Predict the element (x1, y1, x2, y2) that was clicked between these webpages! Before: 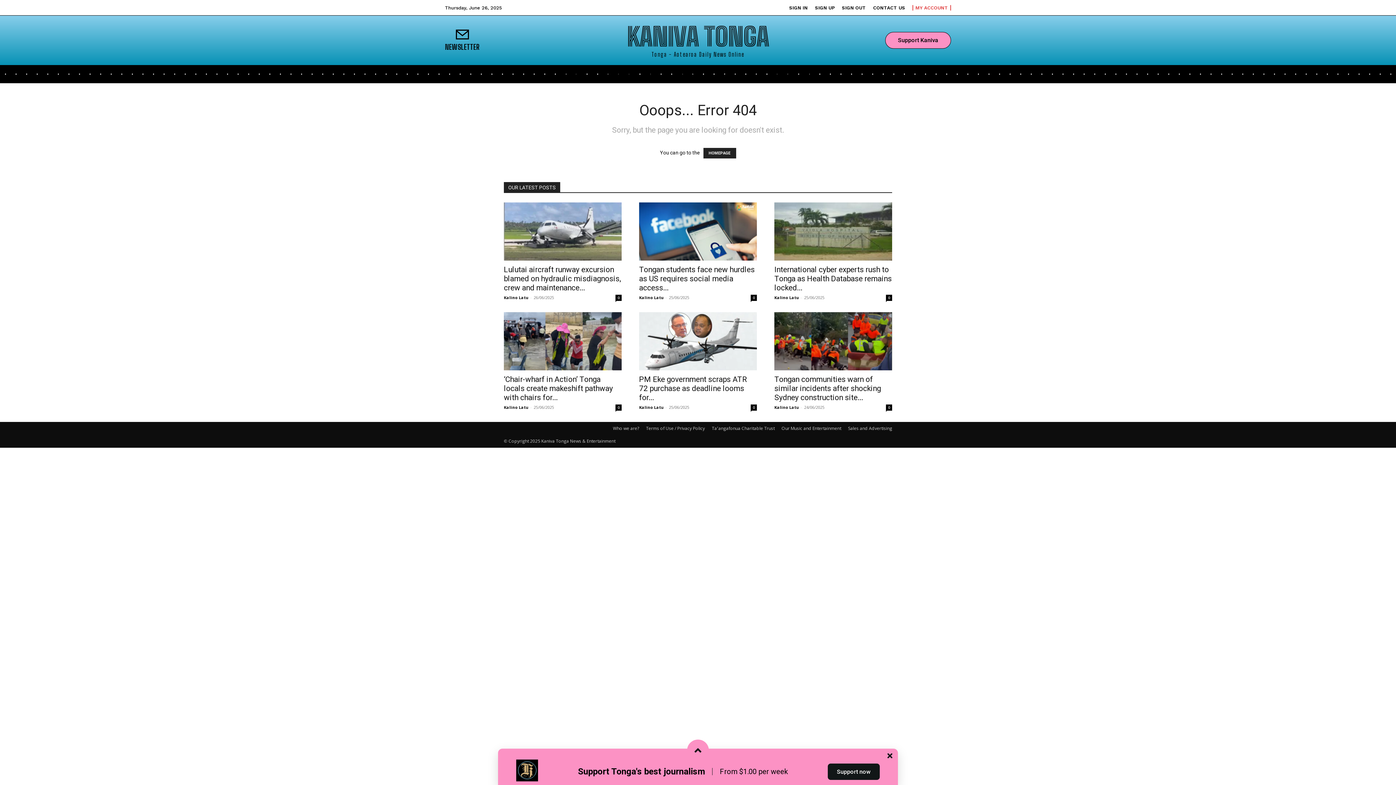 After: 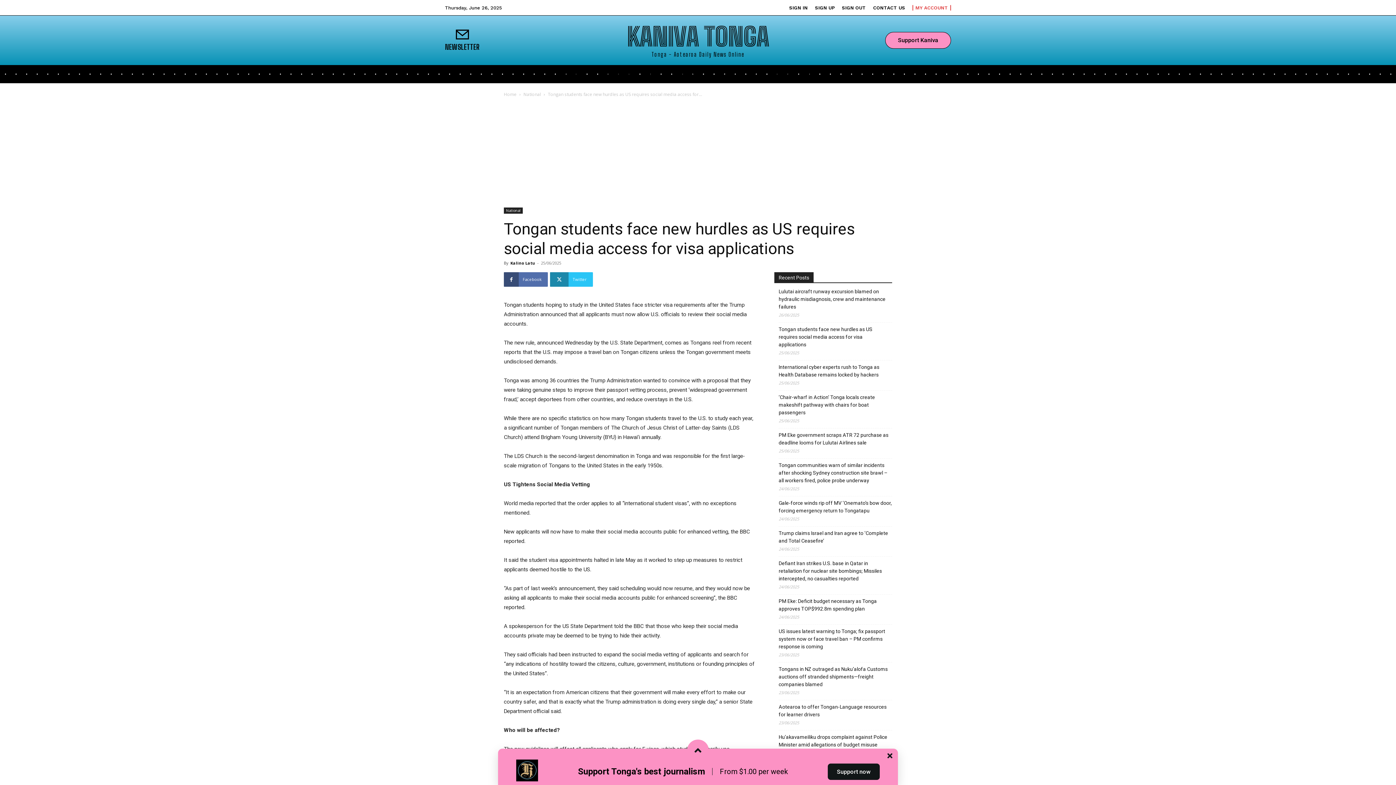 Action: label: 0 bbox: (750, 294, 757, 301)